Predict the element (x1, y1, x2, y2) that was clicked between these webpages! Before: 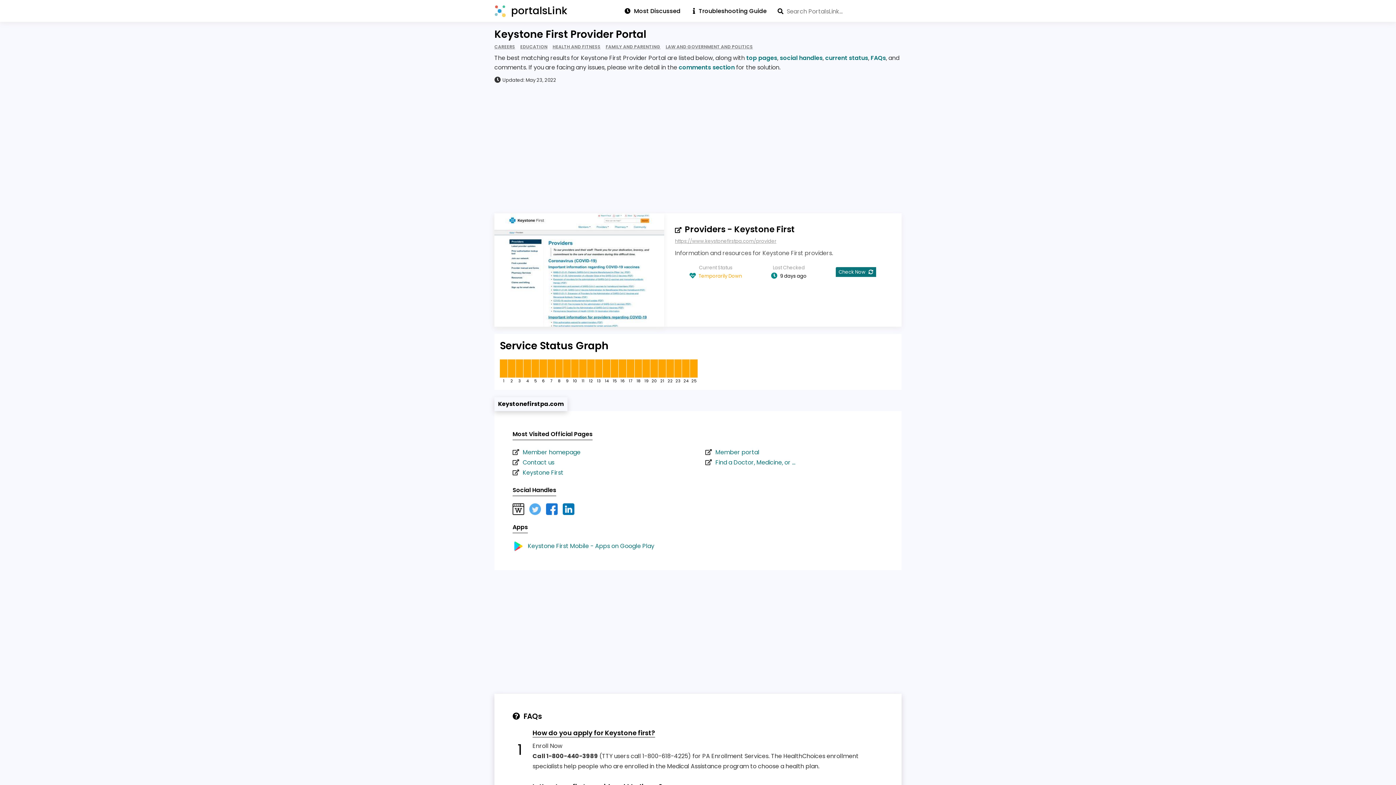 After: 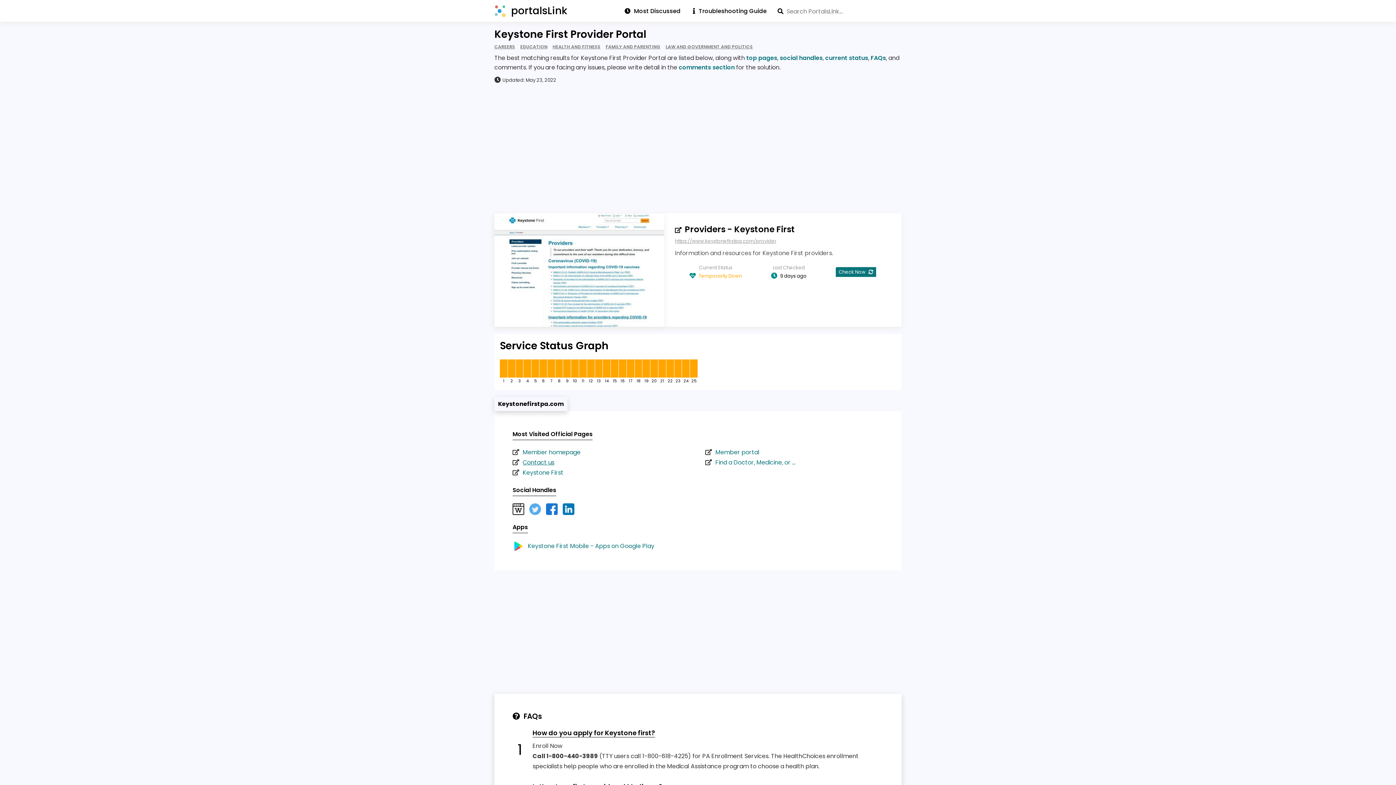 Action: bbox: (522, 458, 554, 466) label: Contact us